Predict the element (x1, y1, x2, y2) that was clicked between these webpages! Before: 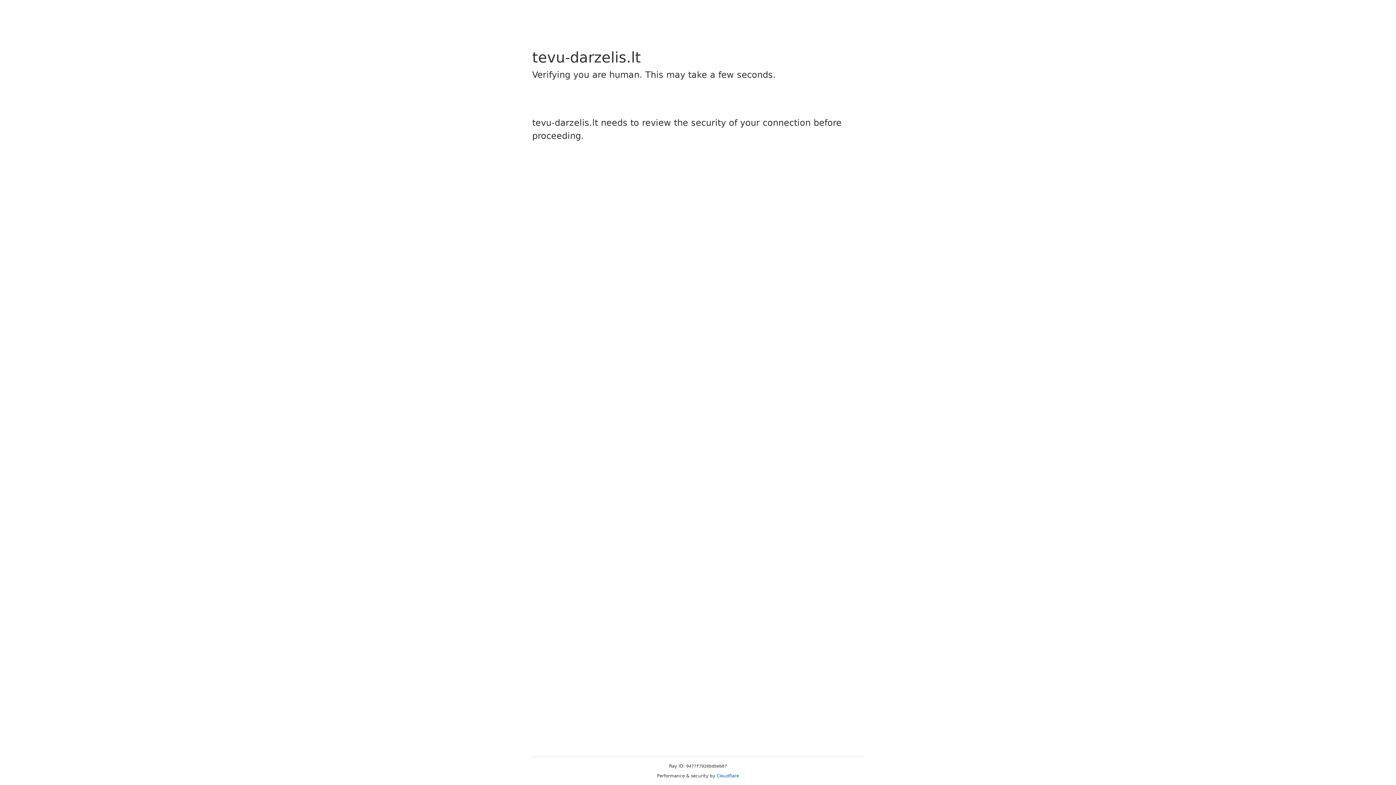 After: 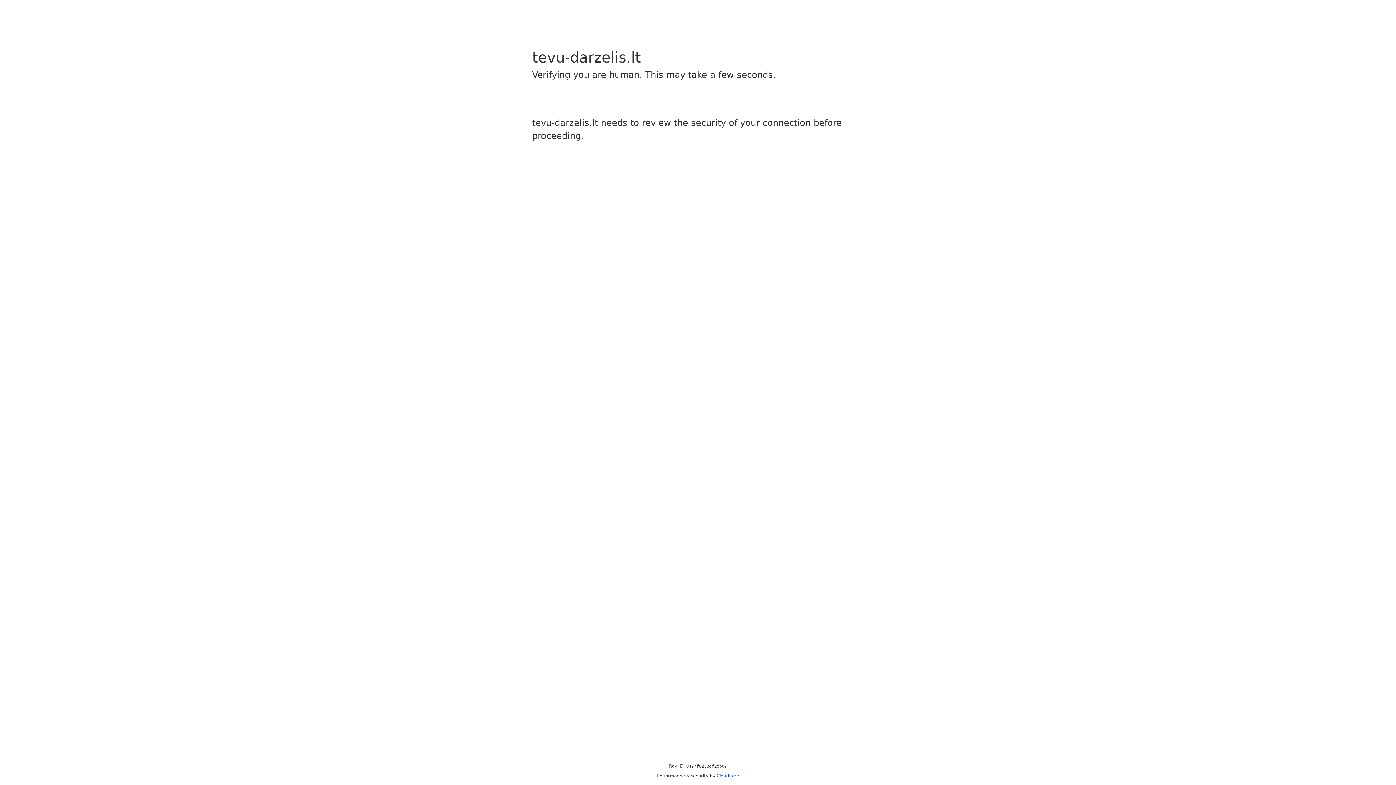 Action: label: Cloudflare bbox: (716, 773, 739, 778)